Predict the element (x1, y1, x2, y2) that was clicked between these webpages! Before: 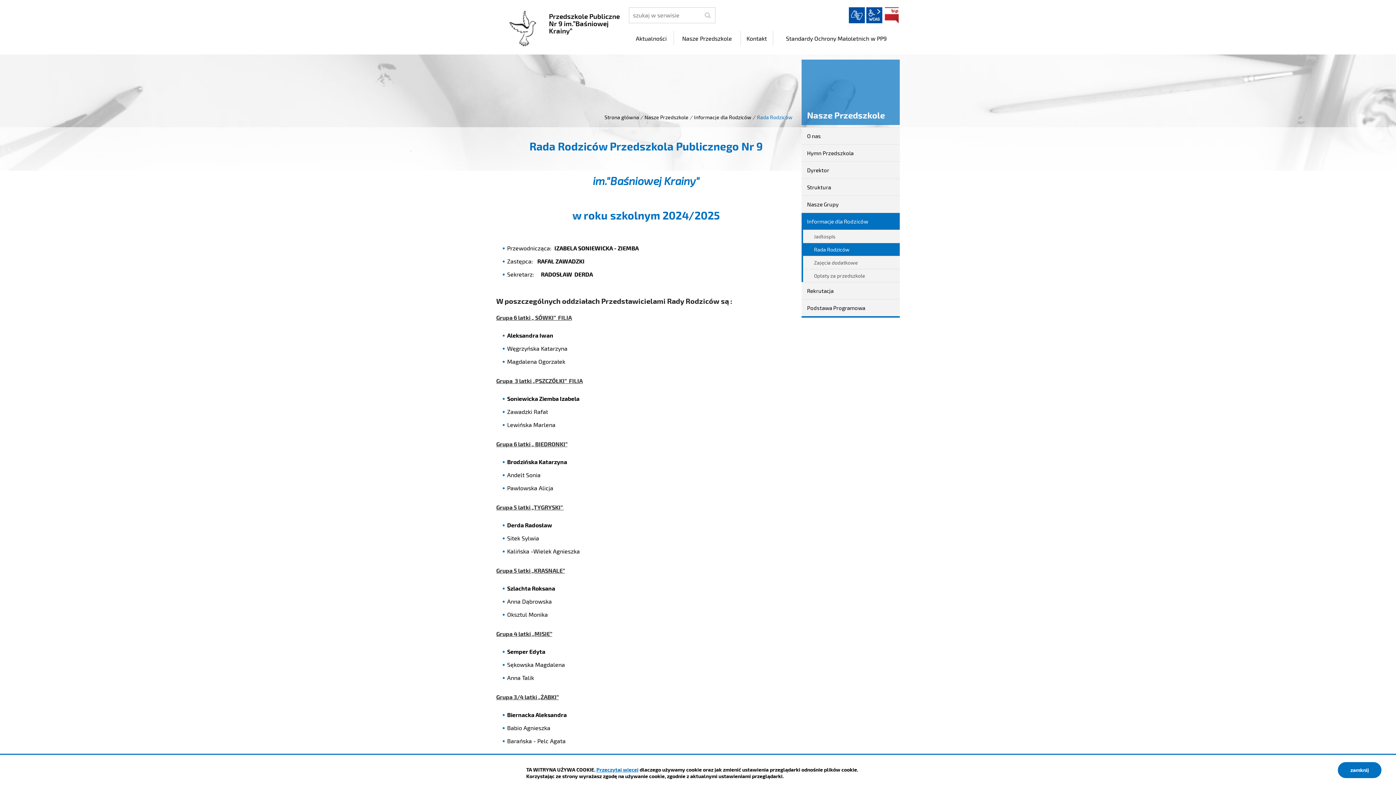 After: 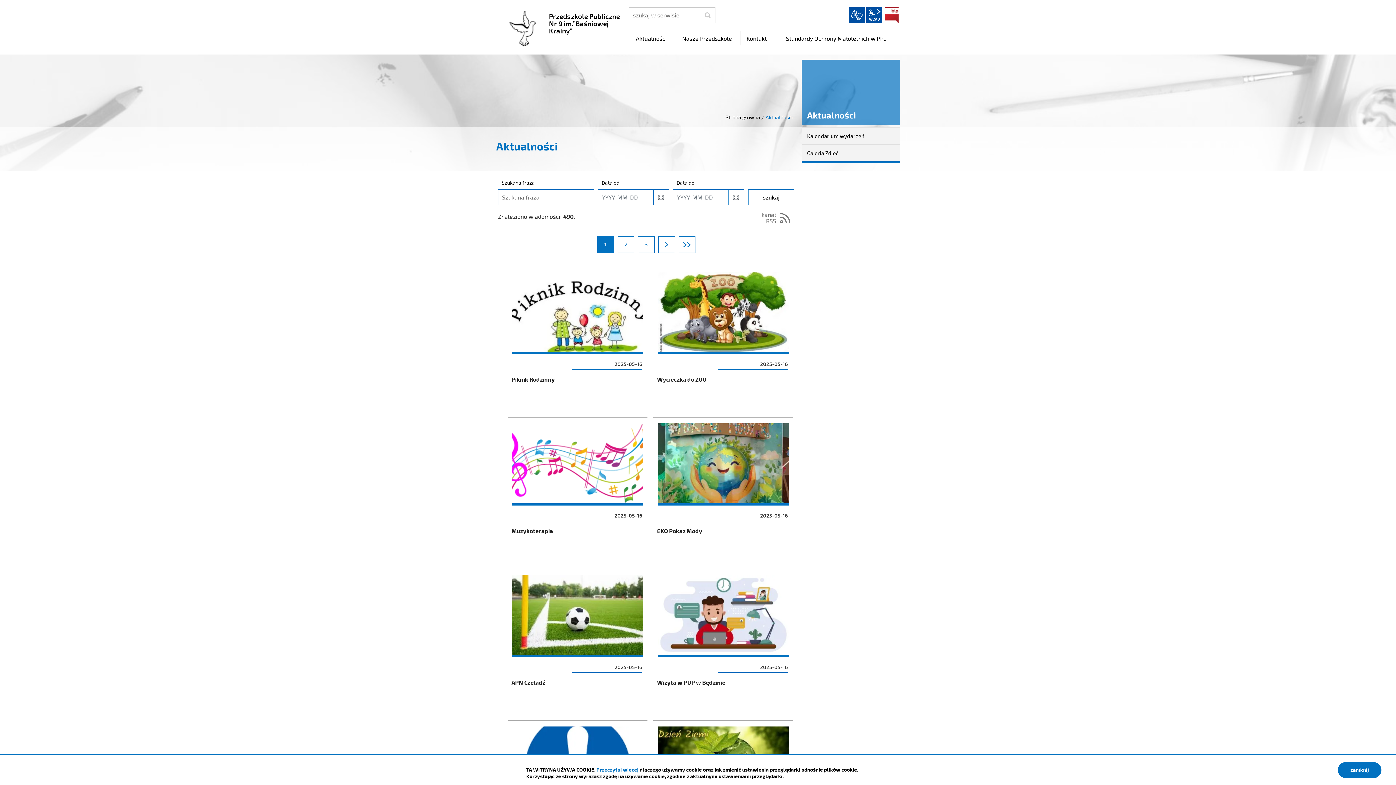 Action: bbox: (629, 30, 673, 46) label: Aktualności